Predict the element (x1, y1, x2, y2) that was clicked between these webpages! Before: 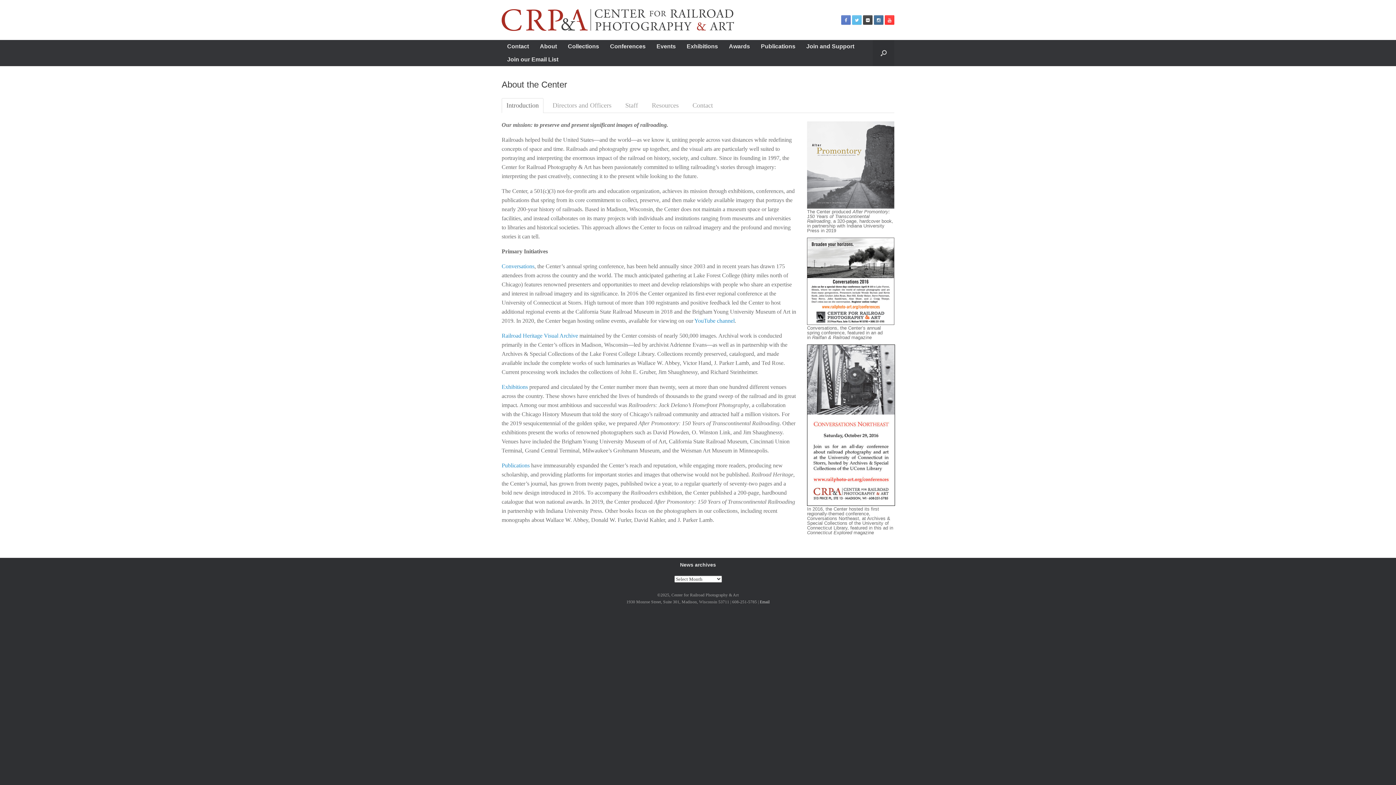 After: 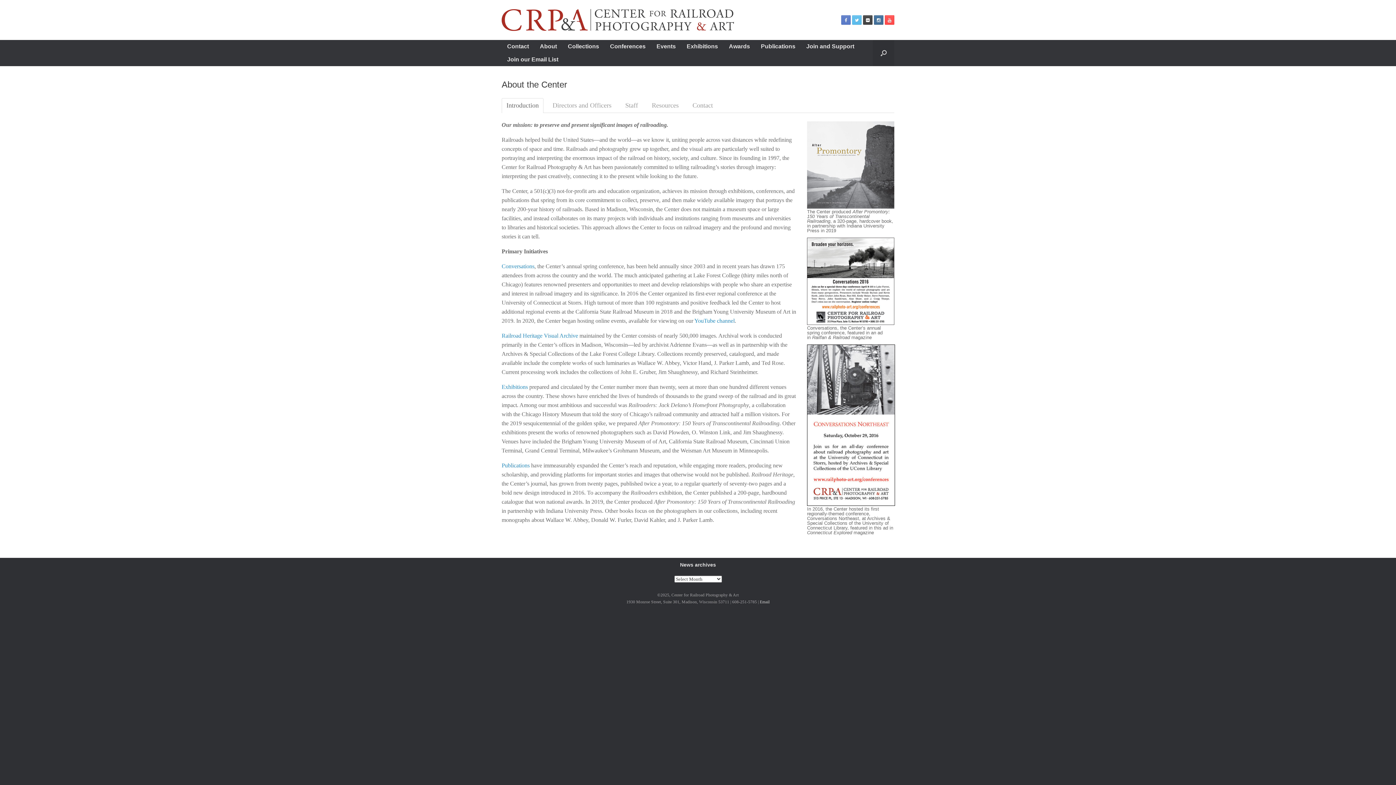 Action: bbox: (885, 15, 894, 24)